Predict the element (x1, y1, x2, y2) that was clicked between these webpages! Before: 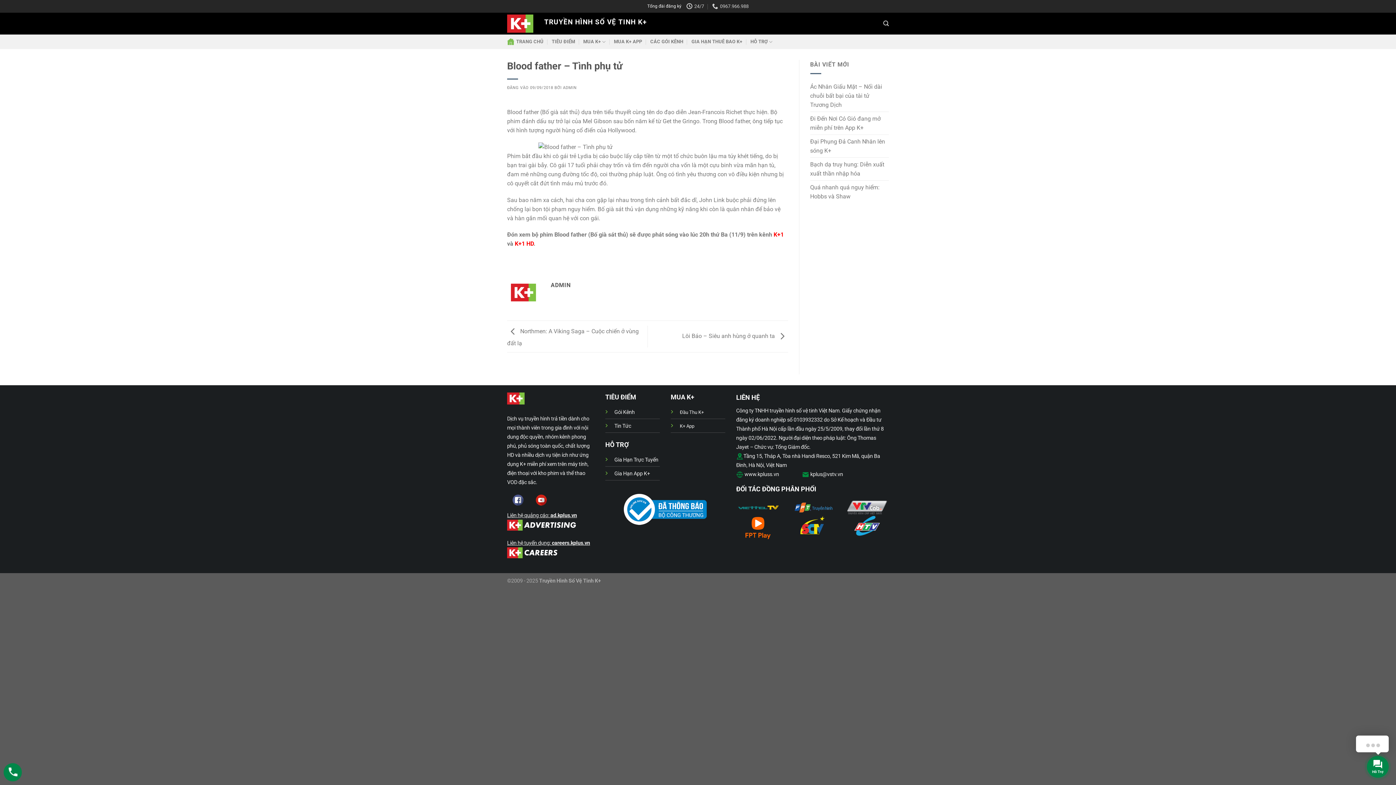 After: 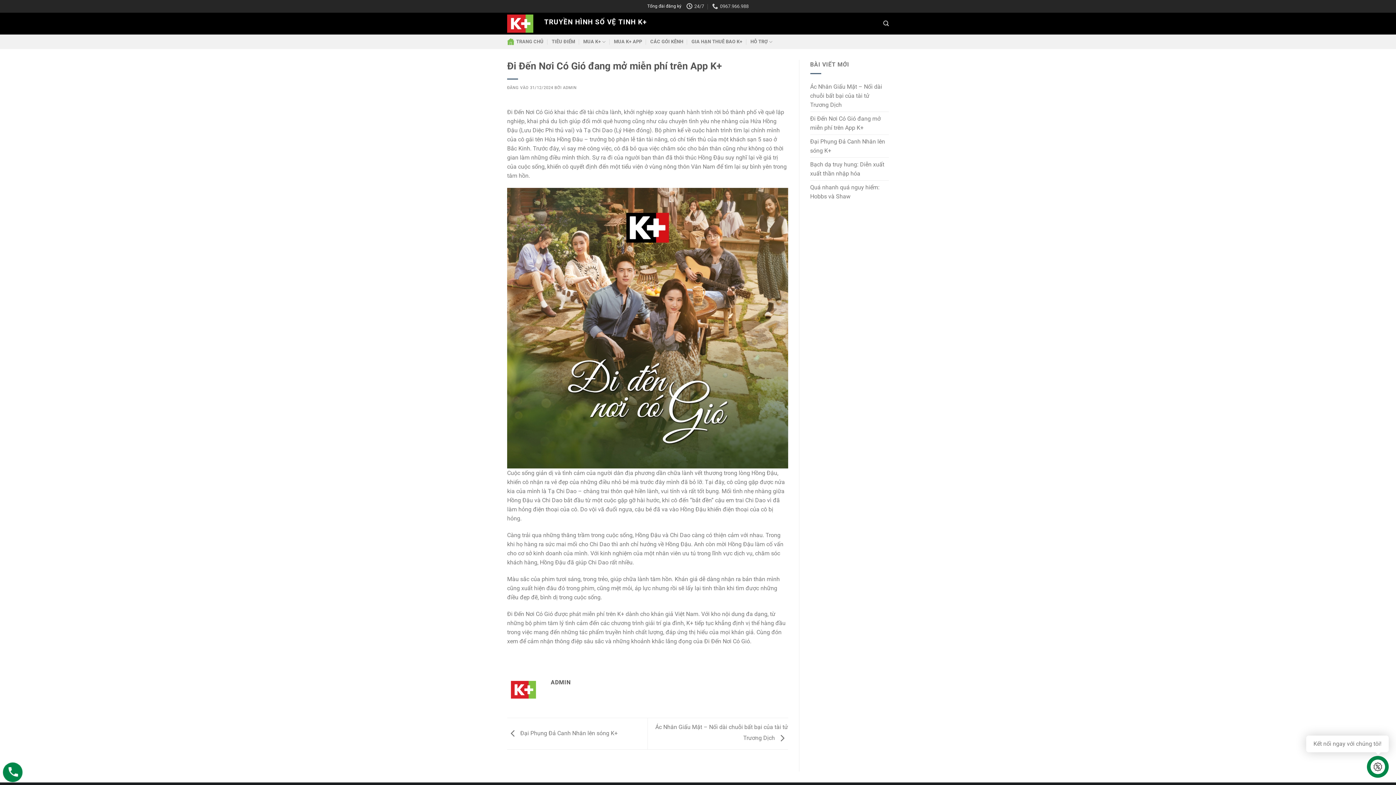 Action: label: Đi Đến Nơi Có Gió đang mở miễn phí trên App K+ bbox: (810, 111, 889, 134)